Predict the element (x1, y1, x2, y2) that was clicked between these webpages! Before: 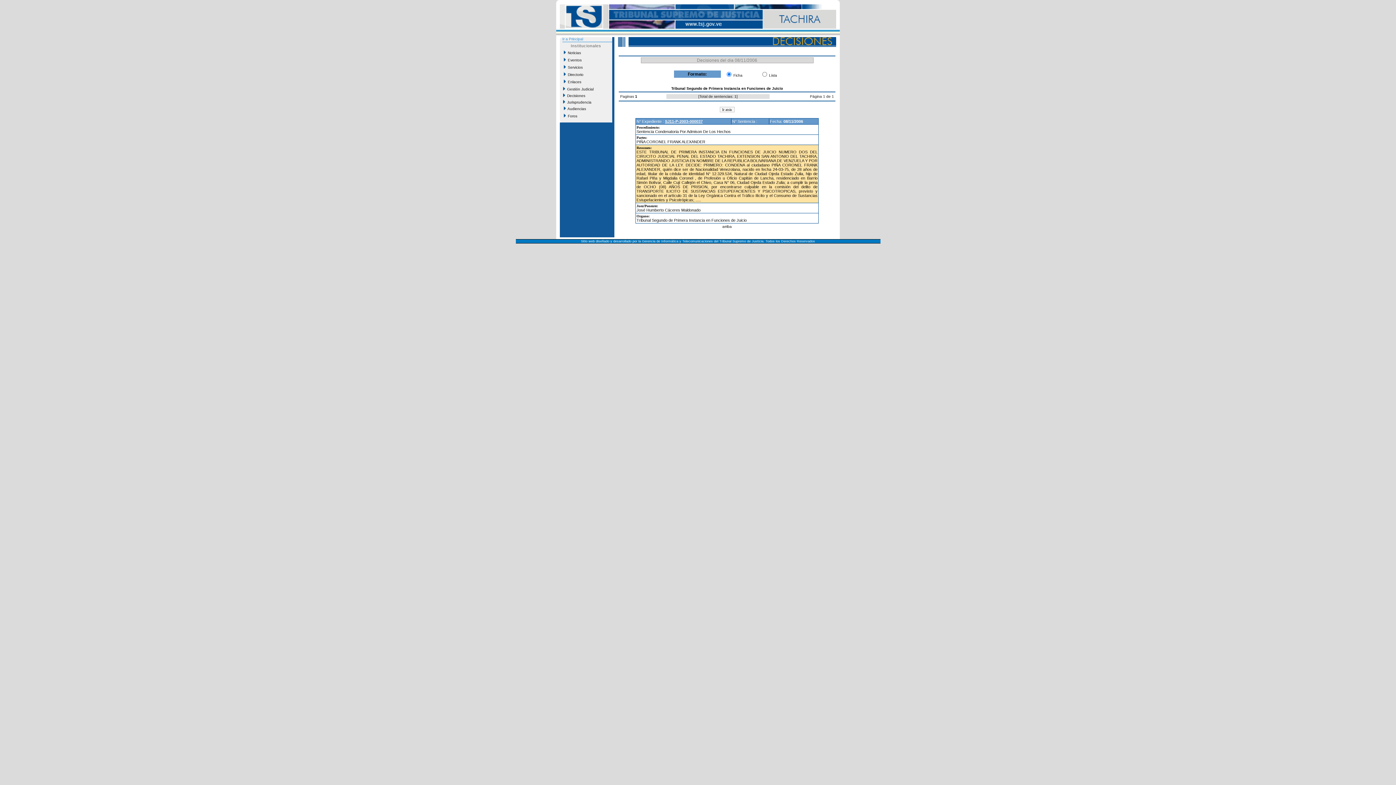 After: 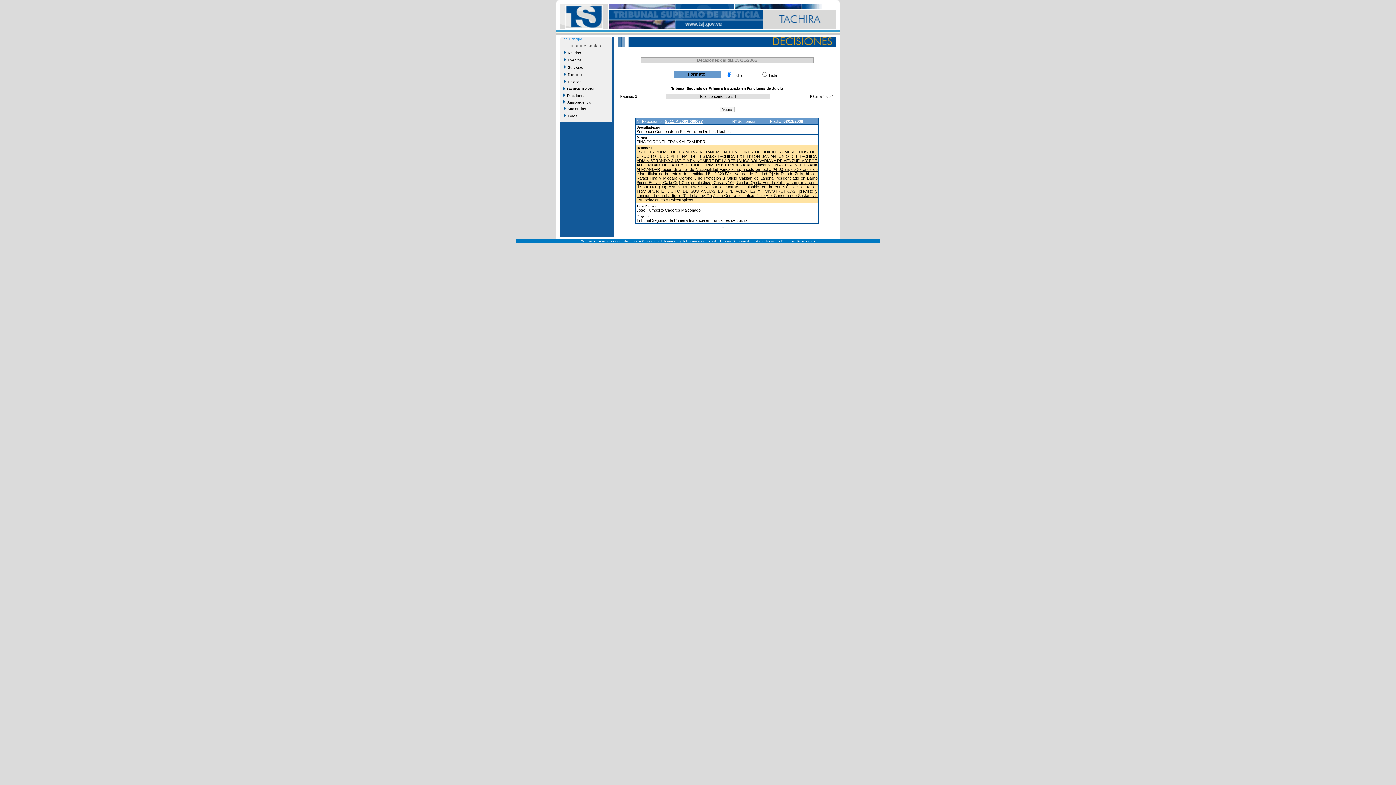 Action: label: ESTE TRIBUNAL DE PRIMERA INSTANCIA EN FUNCIONES DE JUICIO NUMERO DOS DEL CIRUCITO JUDICIAL PENAL DEL ESTADO TACHIRA, EXTENSION SAN ANTONIO DEL TACHIRA, ADMINISTRANDO JUSTICIA EN NOMBRE DE LA REPUBLICA BOLIVARIANA DE VENZUELA Y POR AUTORIDAD DE LA LEY. DECIDE: PRIMERO: CONDENA al ciudadano PIÑA CORONEL FRANK ALEXANDER, quién dice ser de Nacionalidad Venezolana, nacido en fecha 24-03-75, de 28 años de edad, titular de la cédula de identidad N° 12.329.534, Natural de Ciudad Ojeda Estado Zulia, hijo de Rafael Piña y Migdalia Coronel , de Profesión u Oficio Capitán de Lancha, residenciado en Barrio Simón Bolívar, Calle Cují Callejón el Chivo, Casa N° 06, Ciudad Ojeda Estado Zulia; a cumplir la pena de OCHO (08) AÑOS DE PRISION, por encontrarse culpable en la comisión del delito de TRANSPORTE ILICITO DE SUSTANCIAS ESTUPEFACIENTES Y PSICOTROPICAS, previsto y sancionado en el artículo 31 de la Ley Orgánica Contra el Tráfico Ilícito y el Consumo de Sustancias Estupefacientes y Psicotrópicas; ..... bbox: (636, 149, 817, 202)